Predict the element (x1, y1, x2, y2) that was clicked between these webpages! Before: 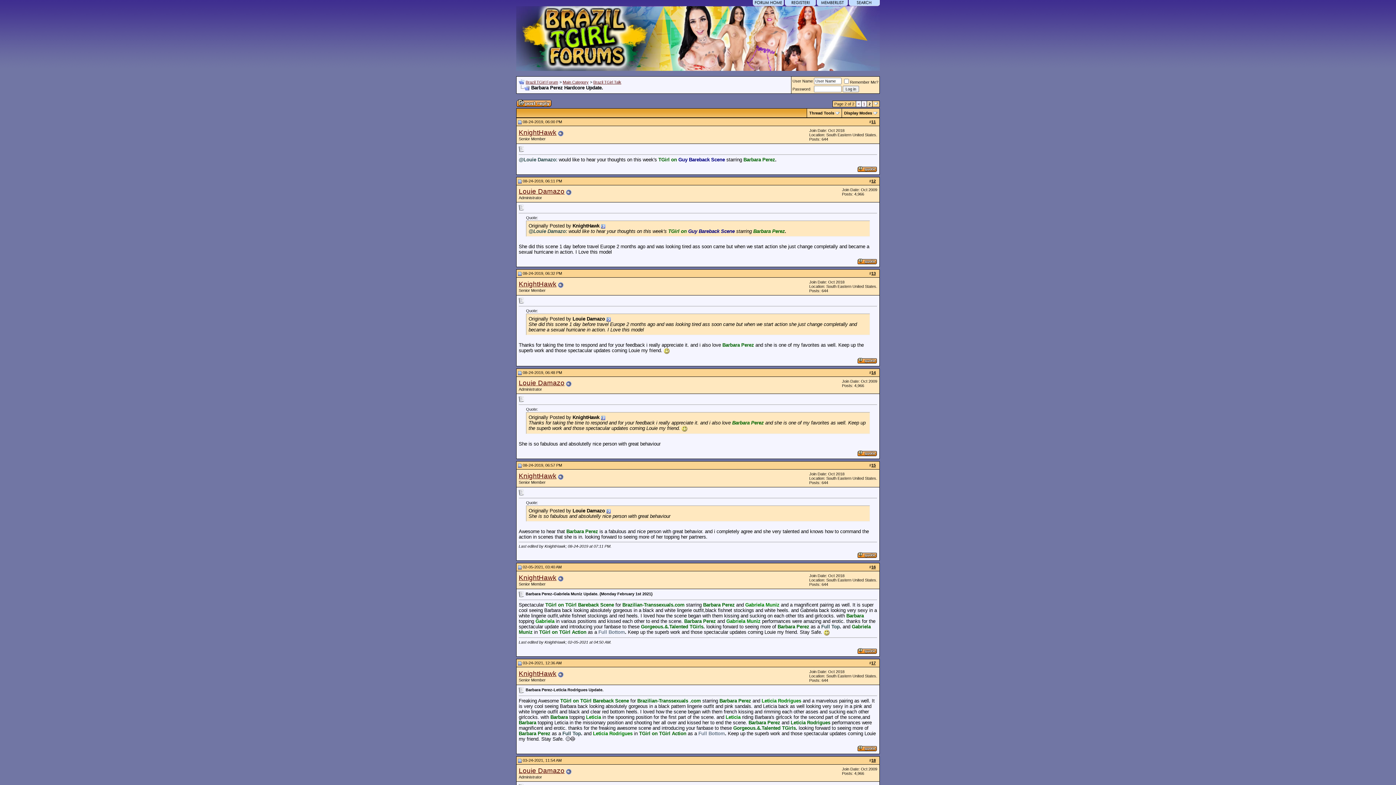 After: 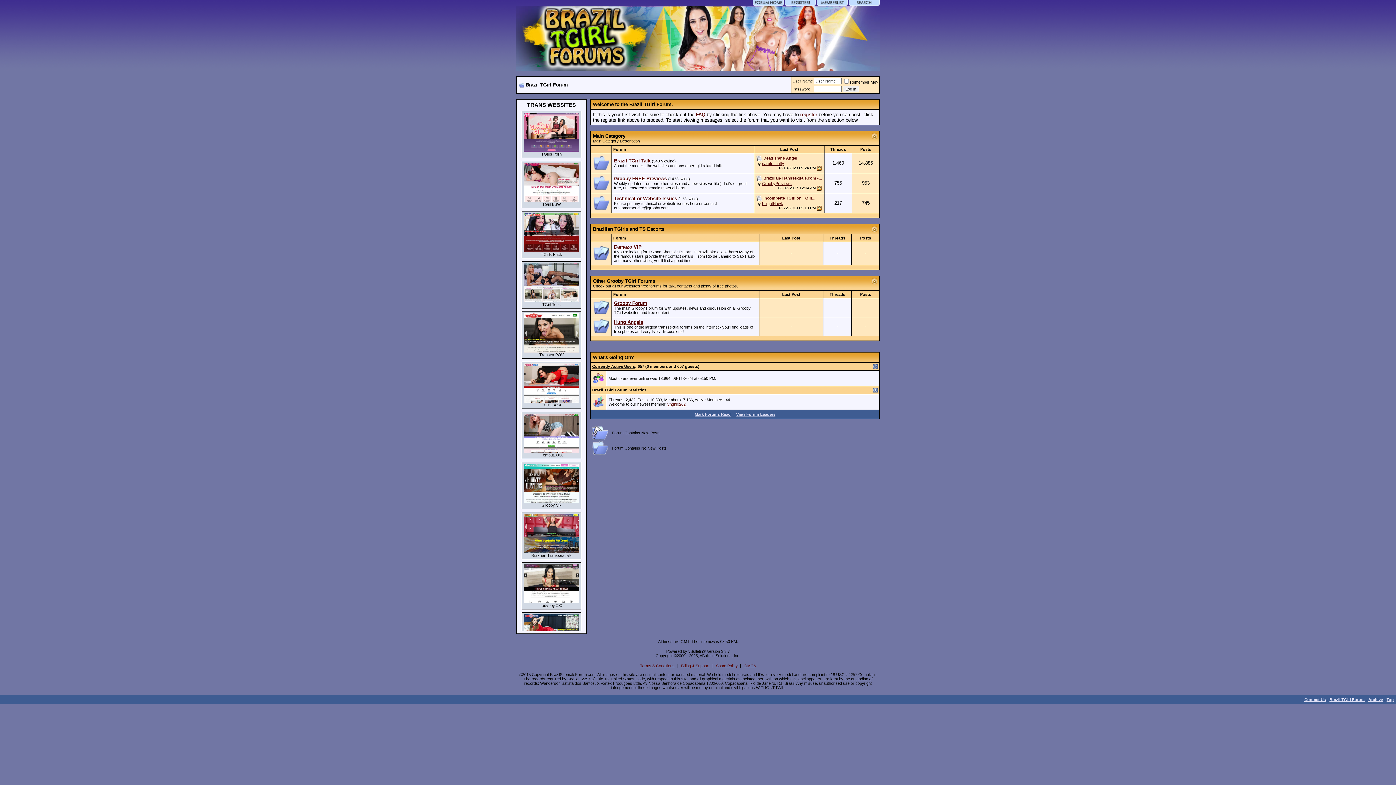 Action: label: Brazil TGirl Forum bbox: (525, 80, 558, 84)